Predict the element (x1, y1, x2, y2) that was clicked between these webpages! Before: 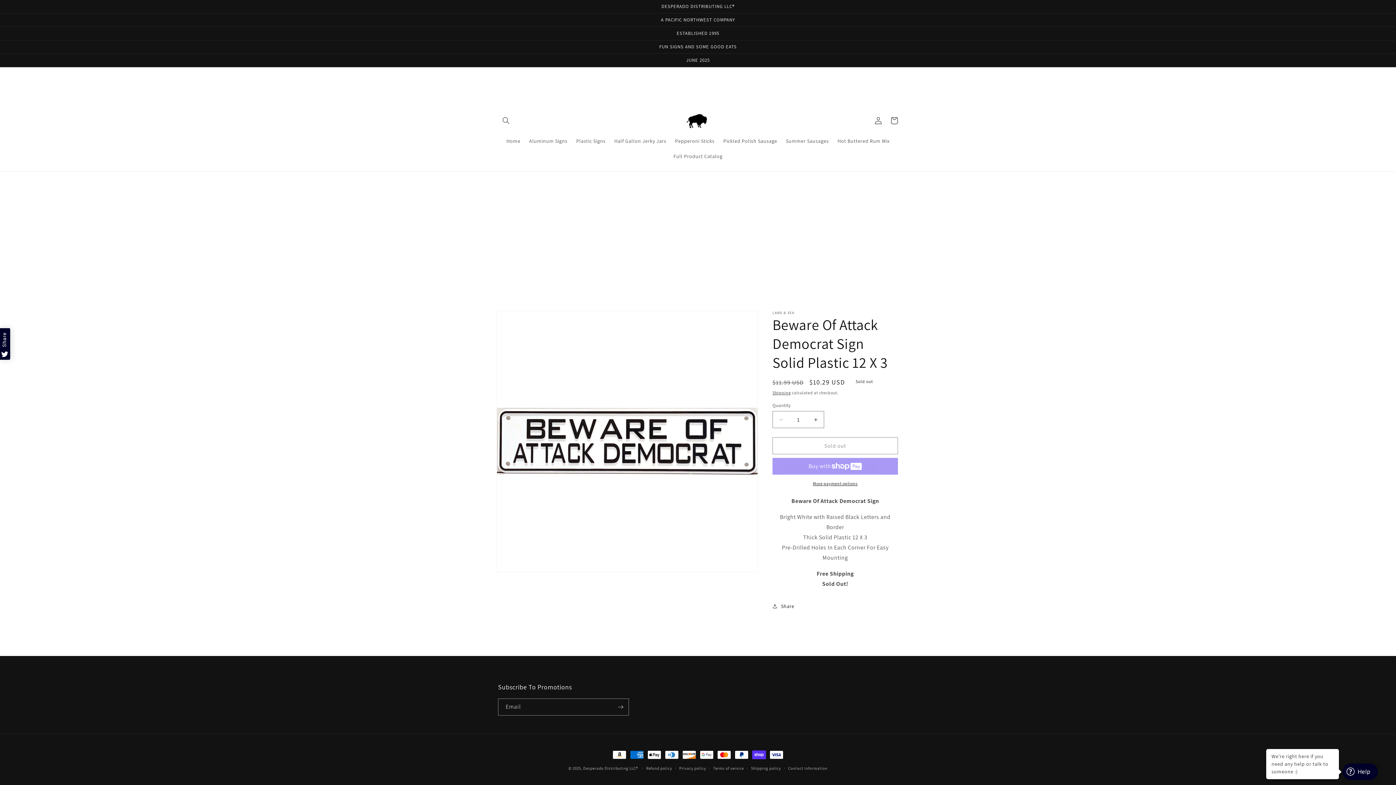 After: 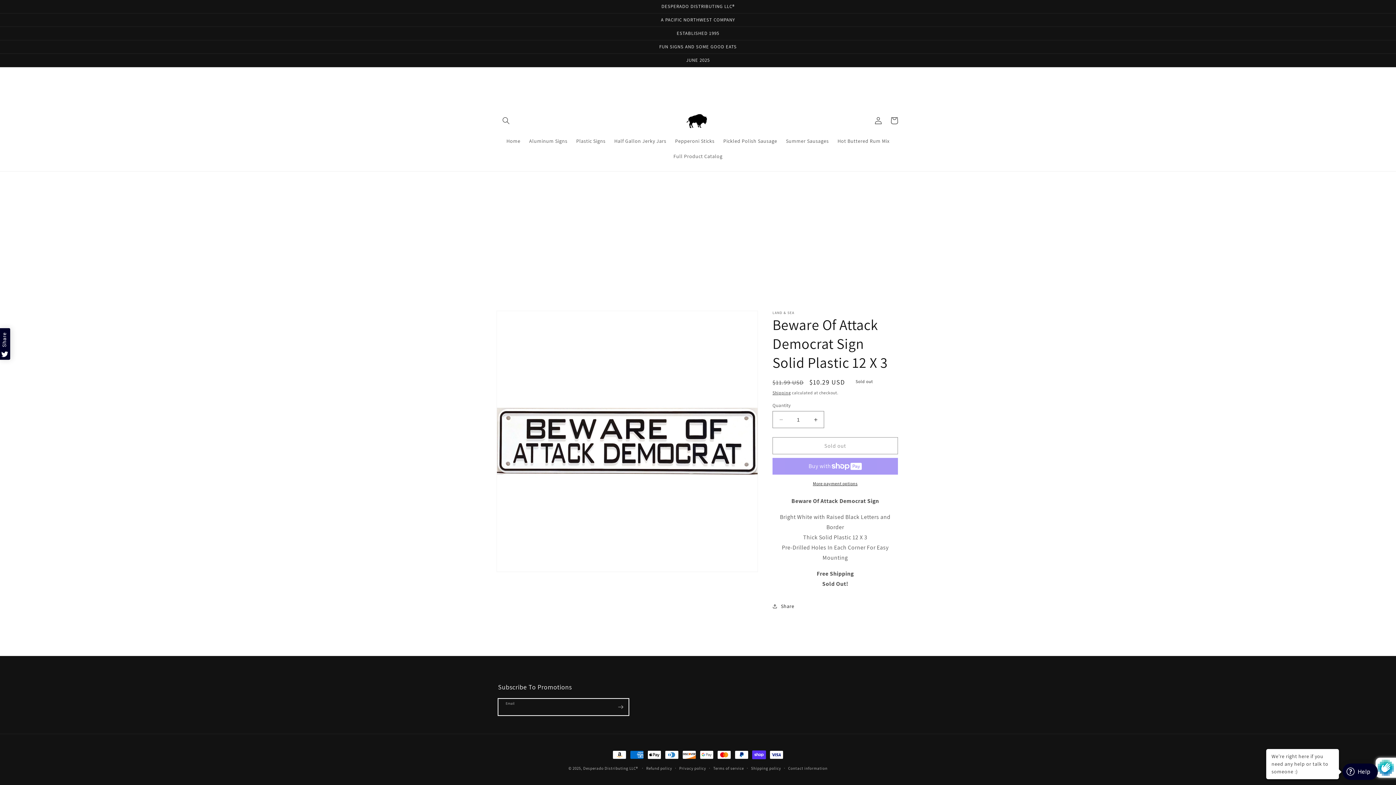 Action: bbox: (612, 698, 628, 716) label: Subscribe